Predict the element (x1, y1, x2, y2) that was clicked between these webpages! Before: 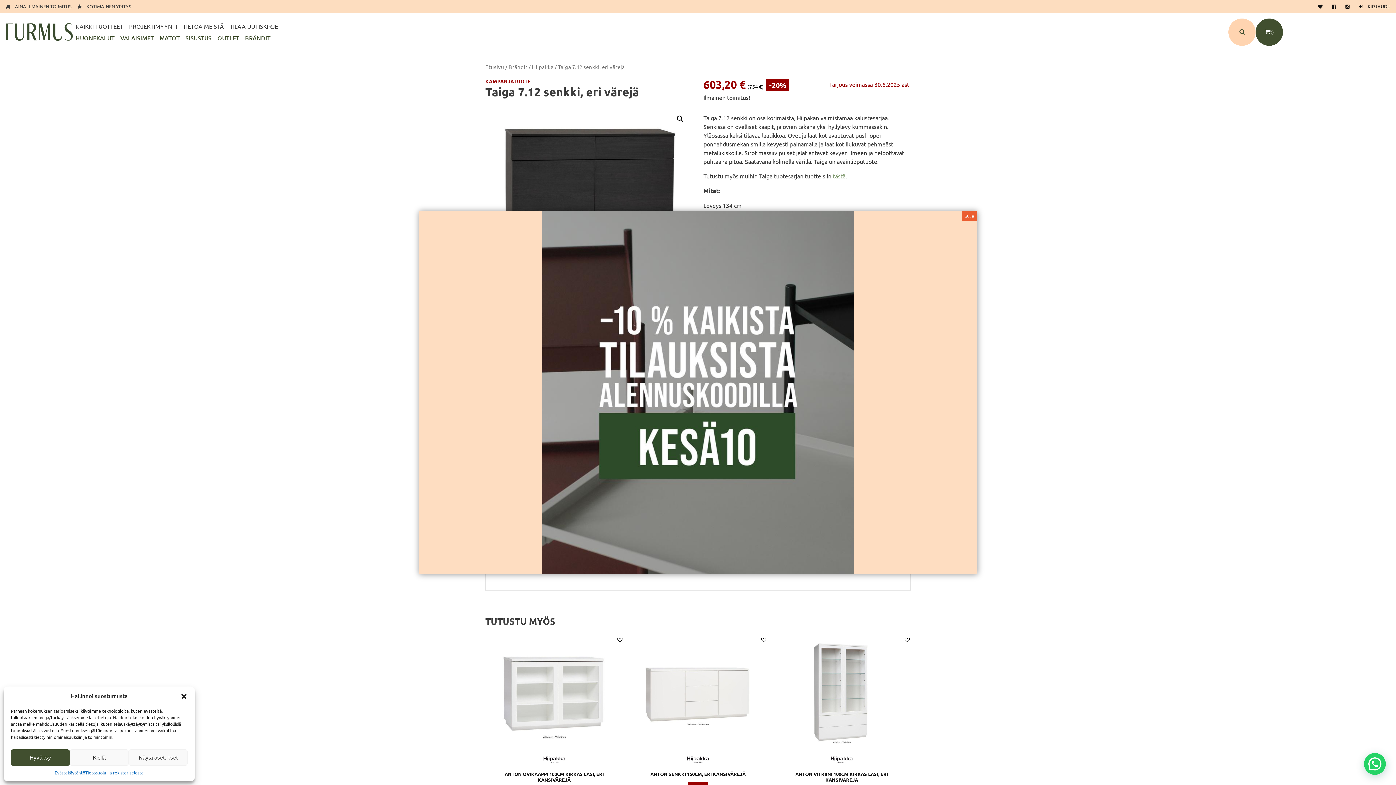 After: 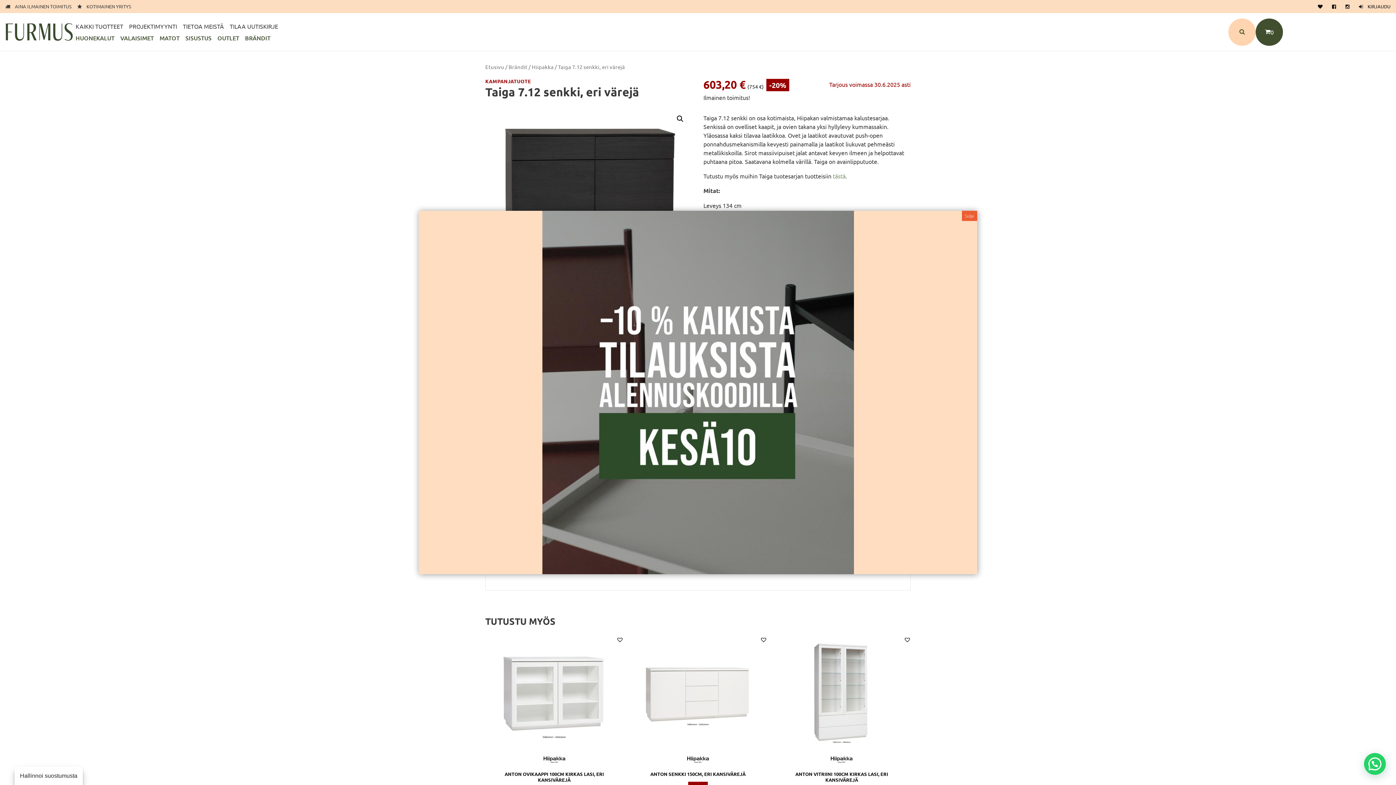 Action: bbox: (10, 749, 69, 766) label: Hyväksy